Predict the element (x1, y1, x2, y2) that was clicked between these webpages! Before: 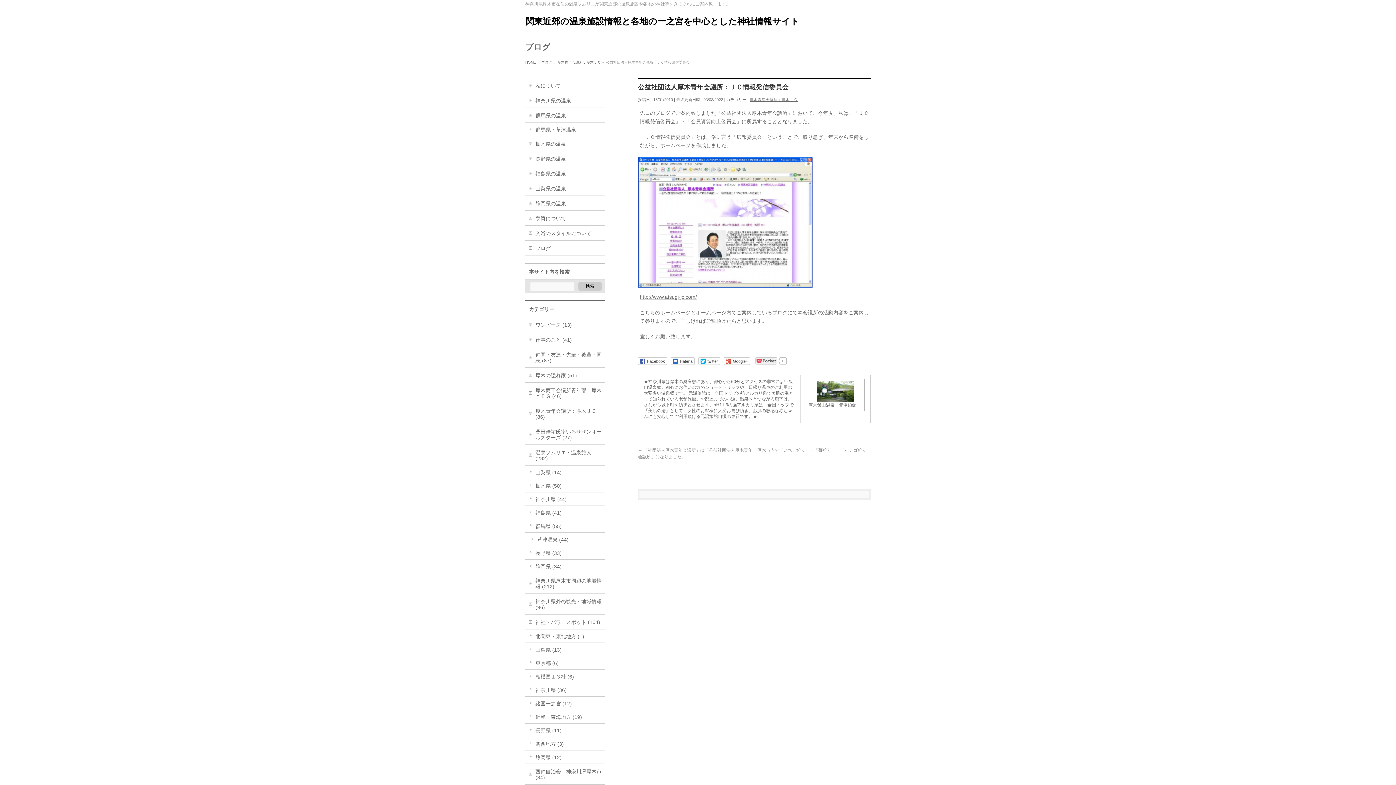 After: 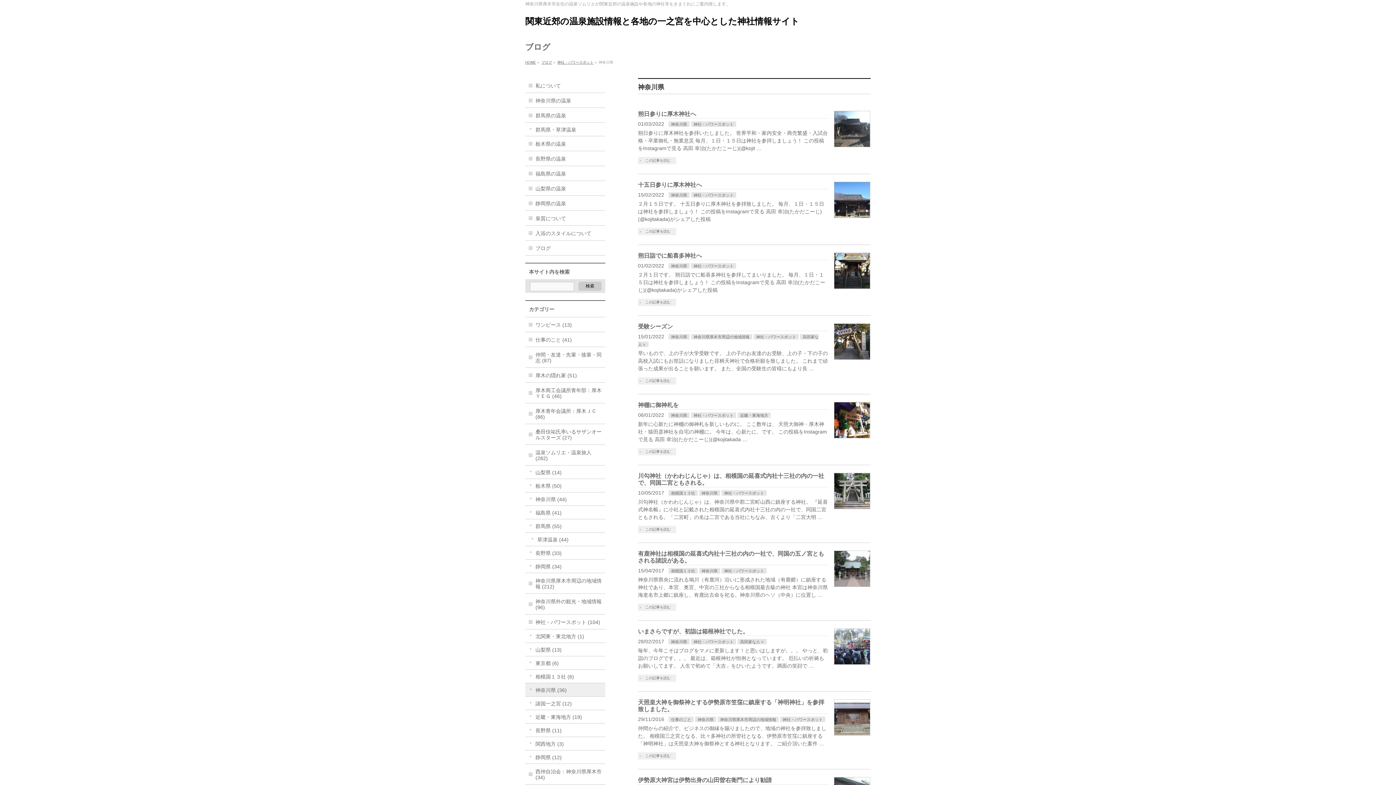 Action: label: 神奈川県 (36) bbox: (525, 683, 605, 696)